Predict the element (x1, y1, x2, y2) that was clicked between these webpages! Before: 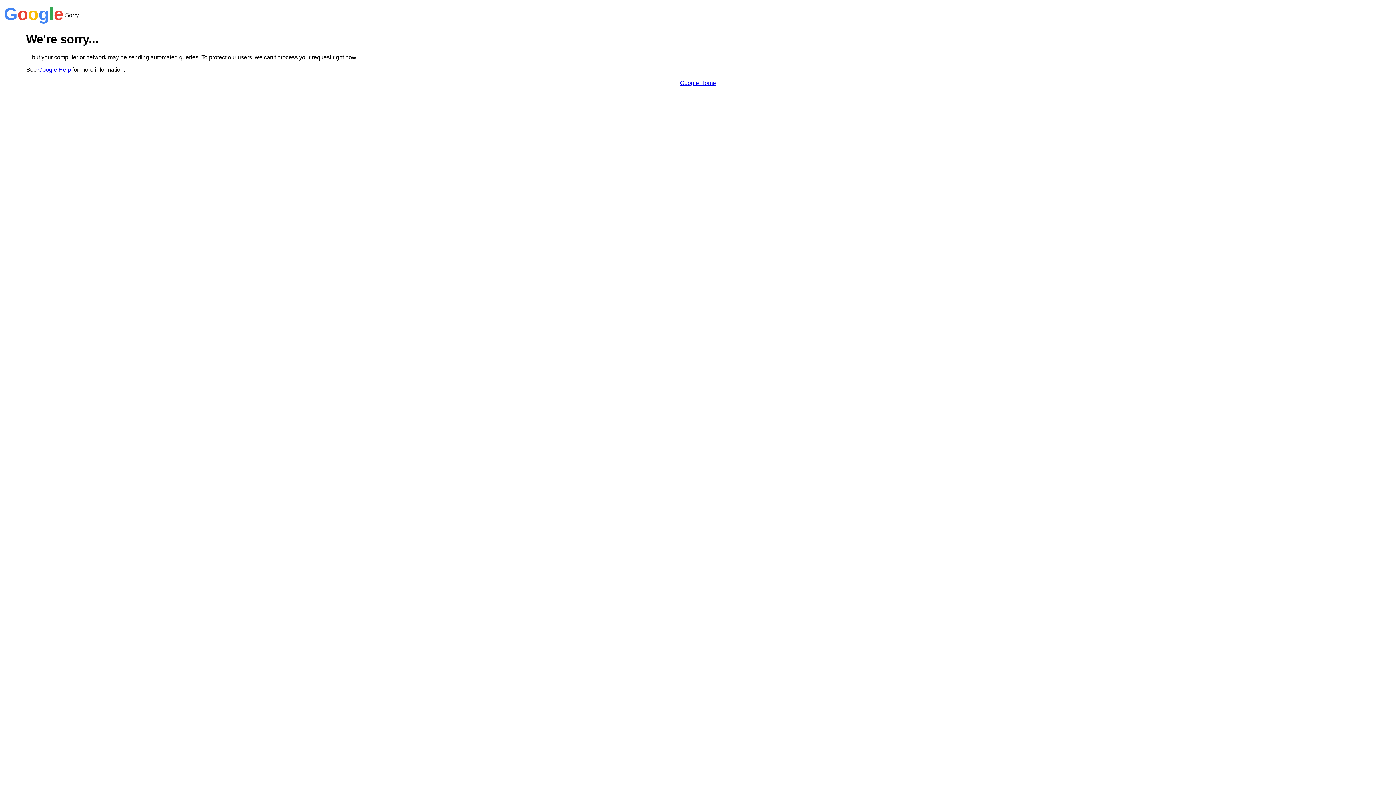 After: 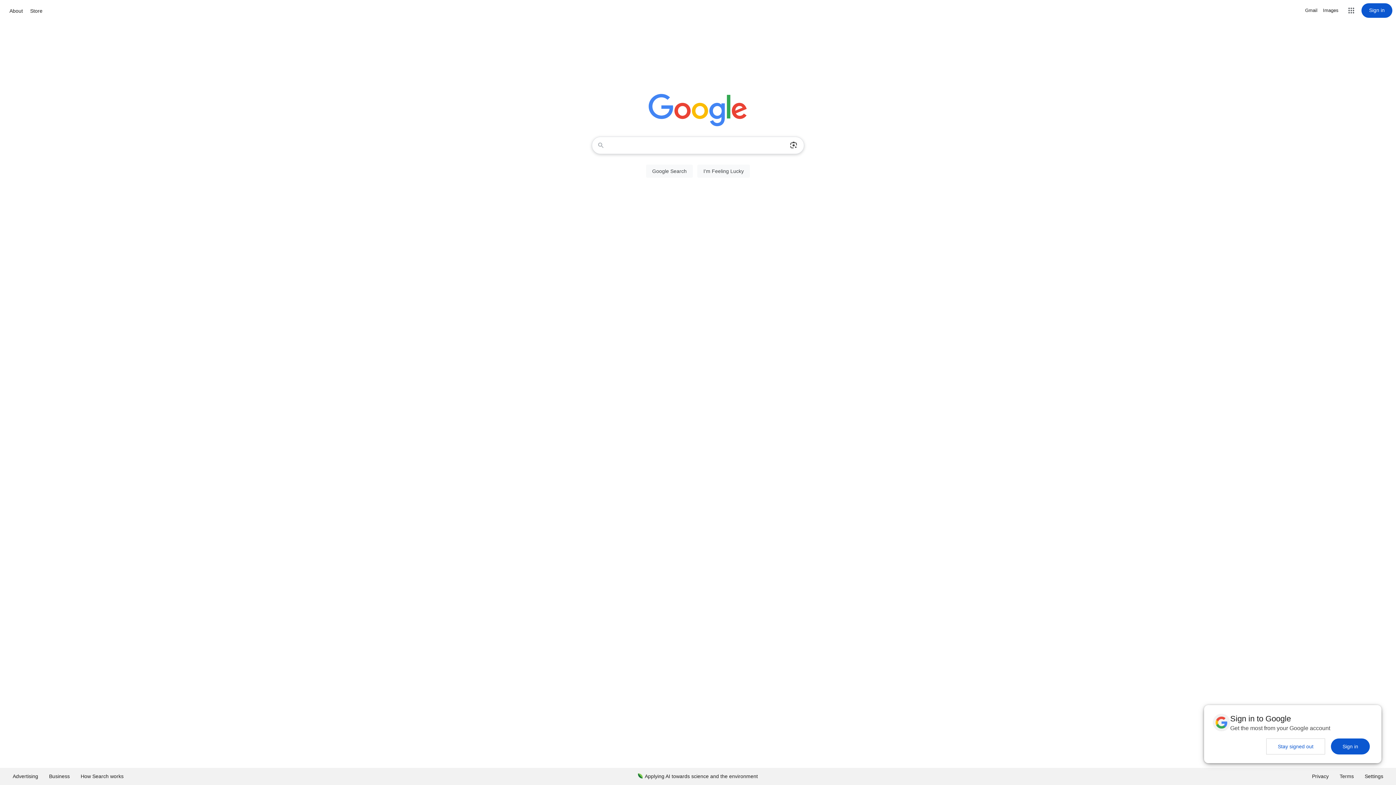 Action: label: Google Home bbox: (680, 79, 716, 86)